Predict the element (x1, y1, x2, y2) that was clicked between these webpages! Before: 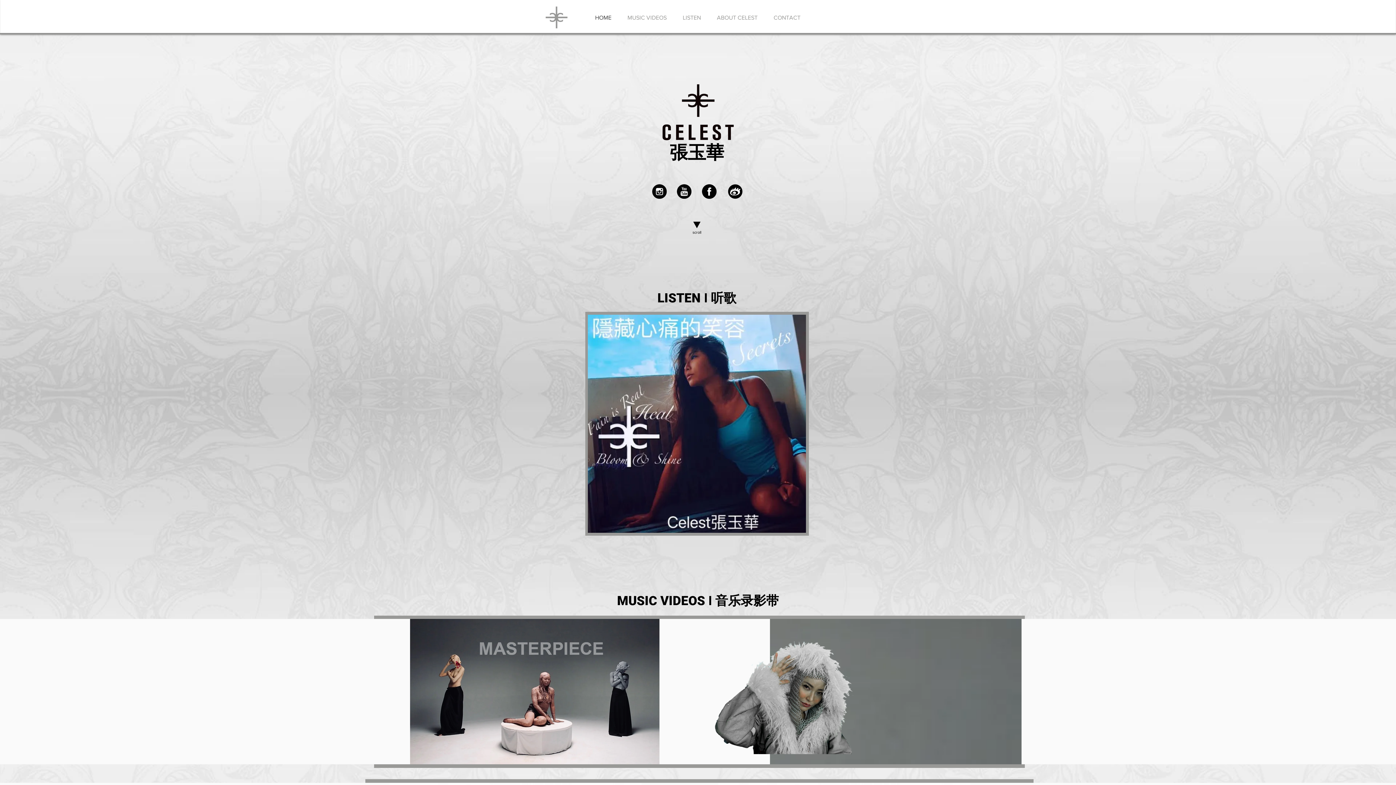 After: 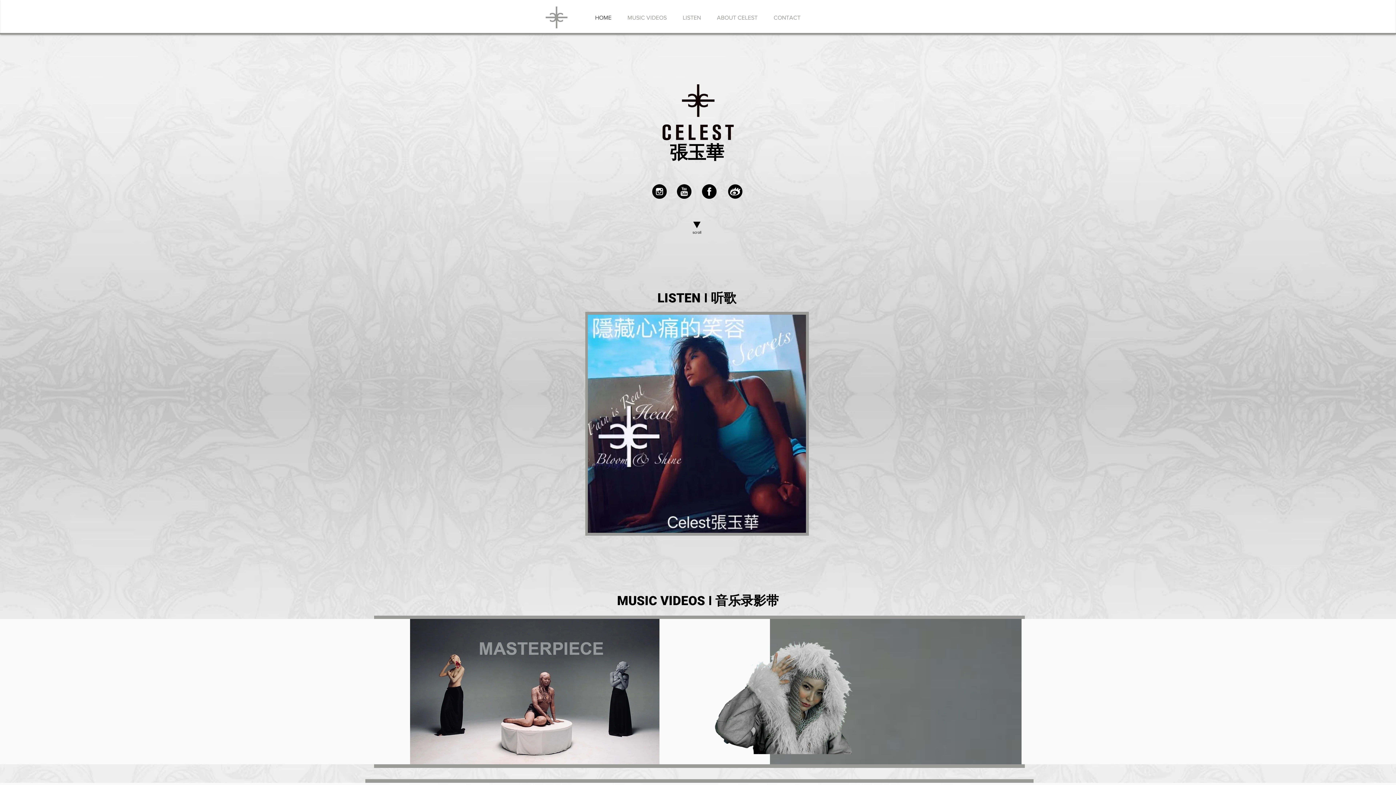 Action: label: HOME bbox: (587, 9, 619, 25)